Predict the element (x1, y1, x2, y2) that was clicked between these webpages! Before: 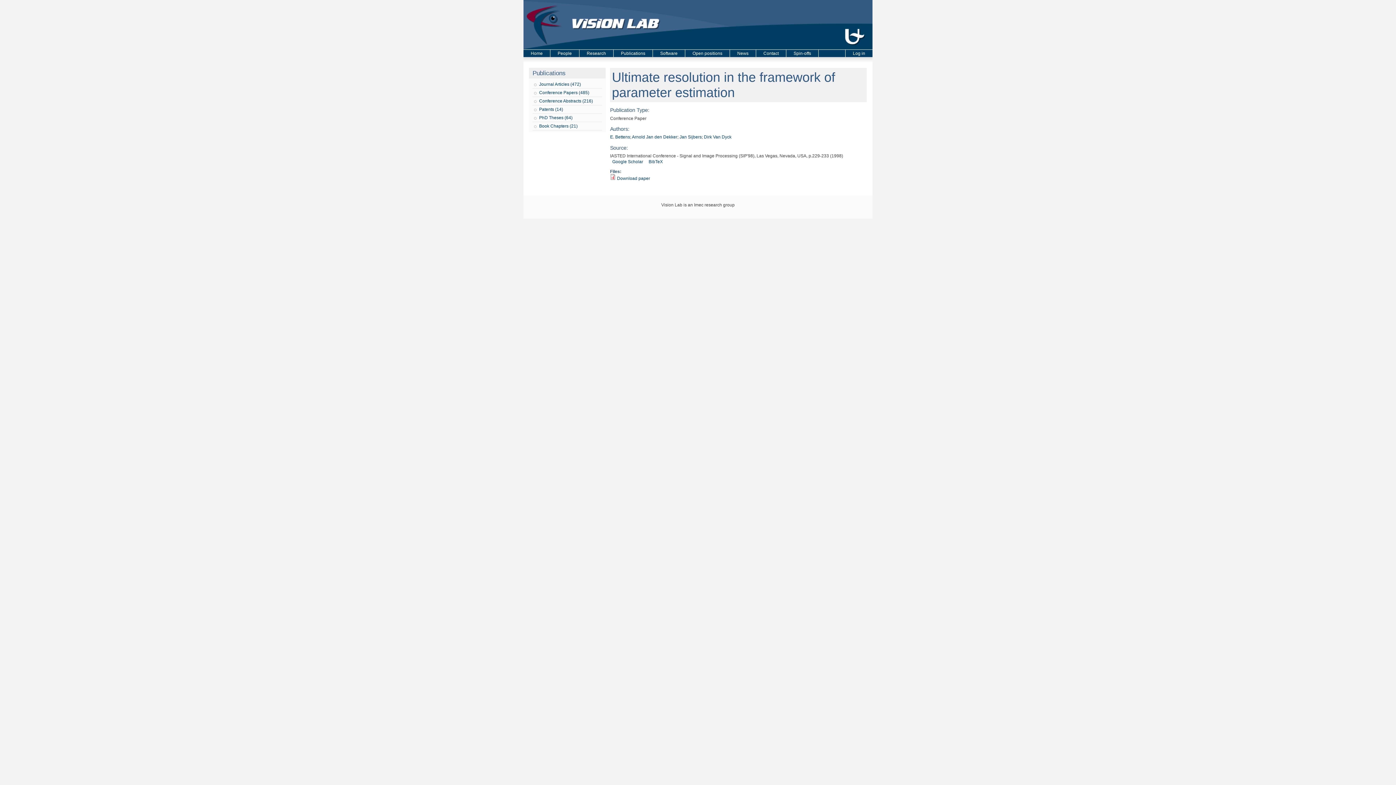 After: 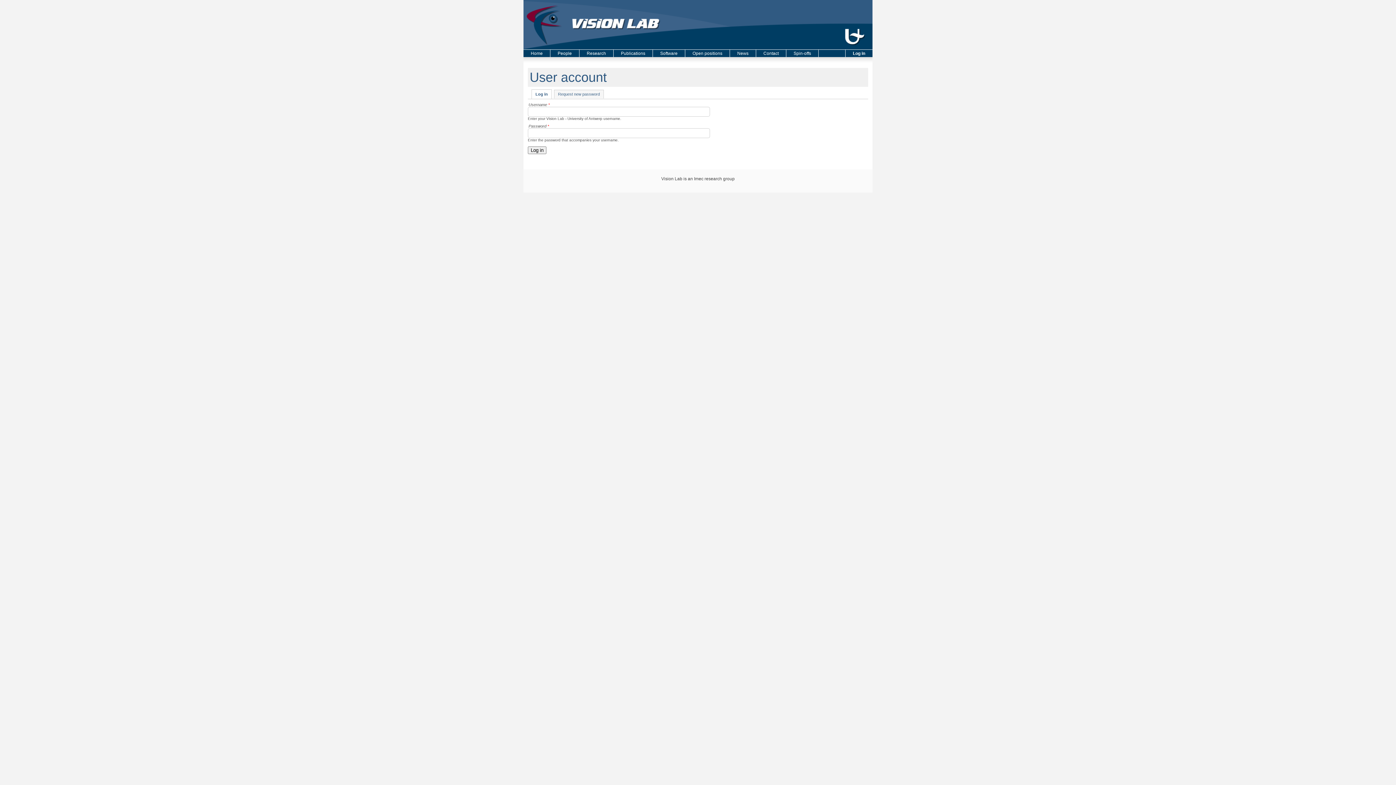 Action: bbox: (853, 50, 865, 56) label: Log in